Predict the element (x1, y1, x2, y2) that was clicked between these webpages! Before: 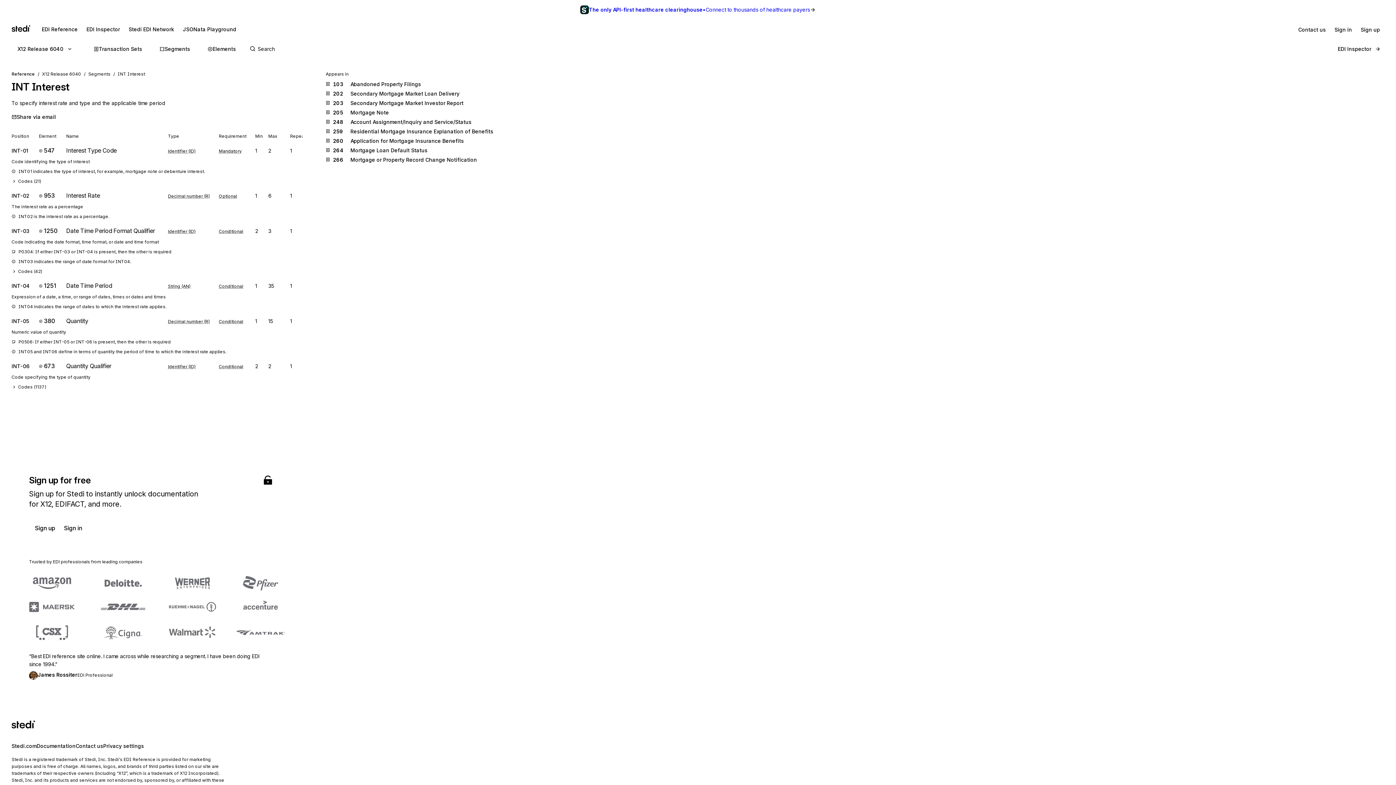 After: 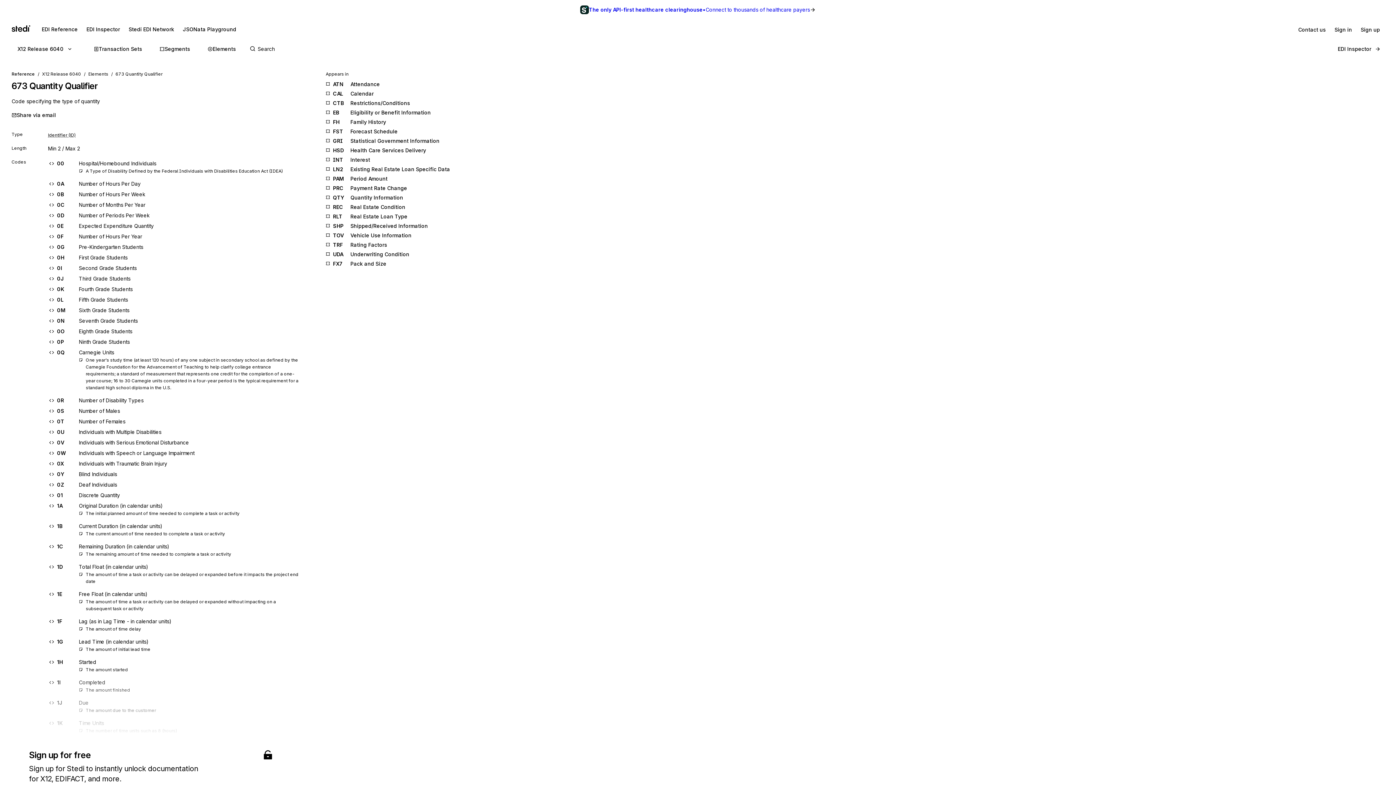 Action: bbox: (38, 362, 54, 369) label: 673